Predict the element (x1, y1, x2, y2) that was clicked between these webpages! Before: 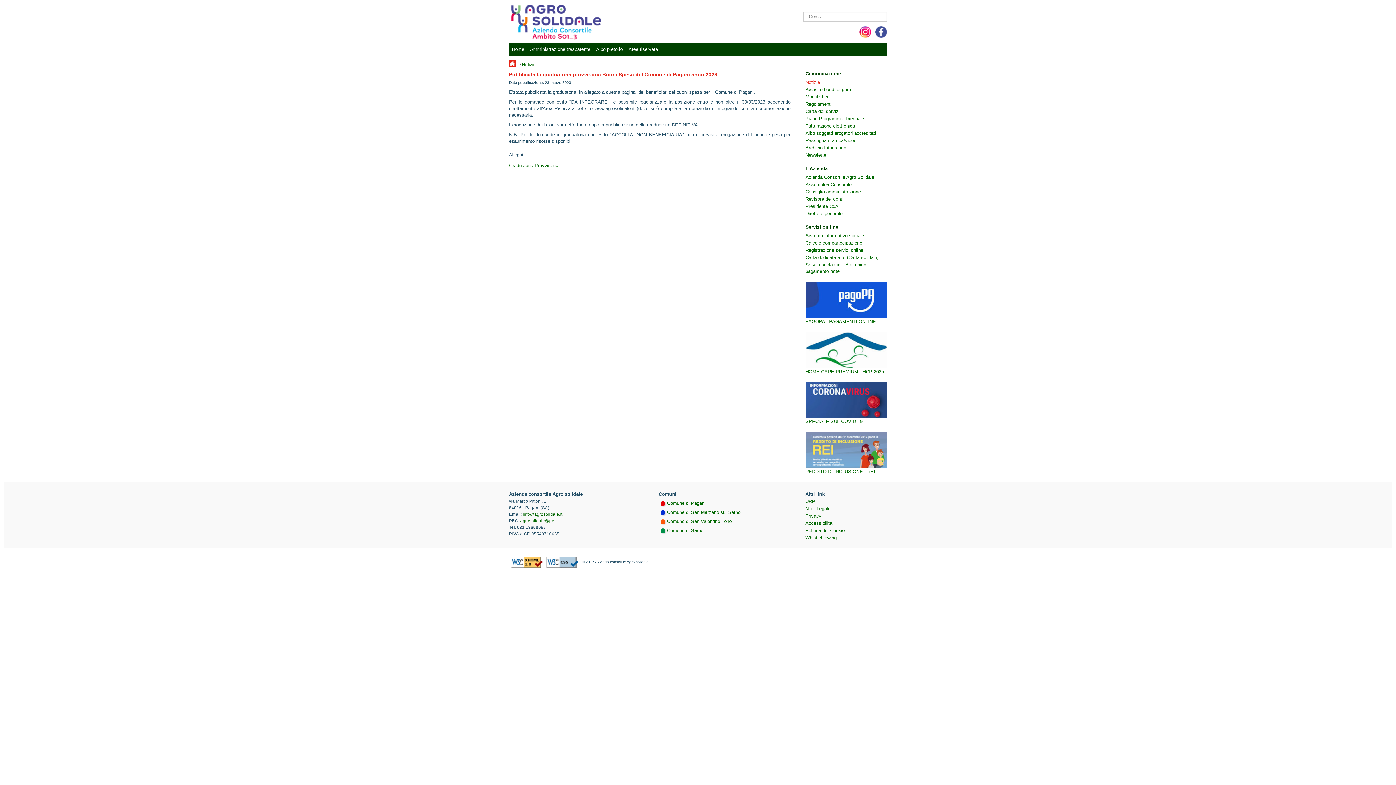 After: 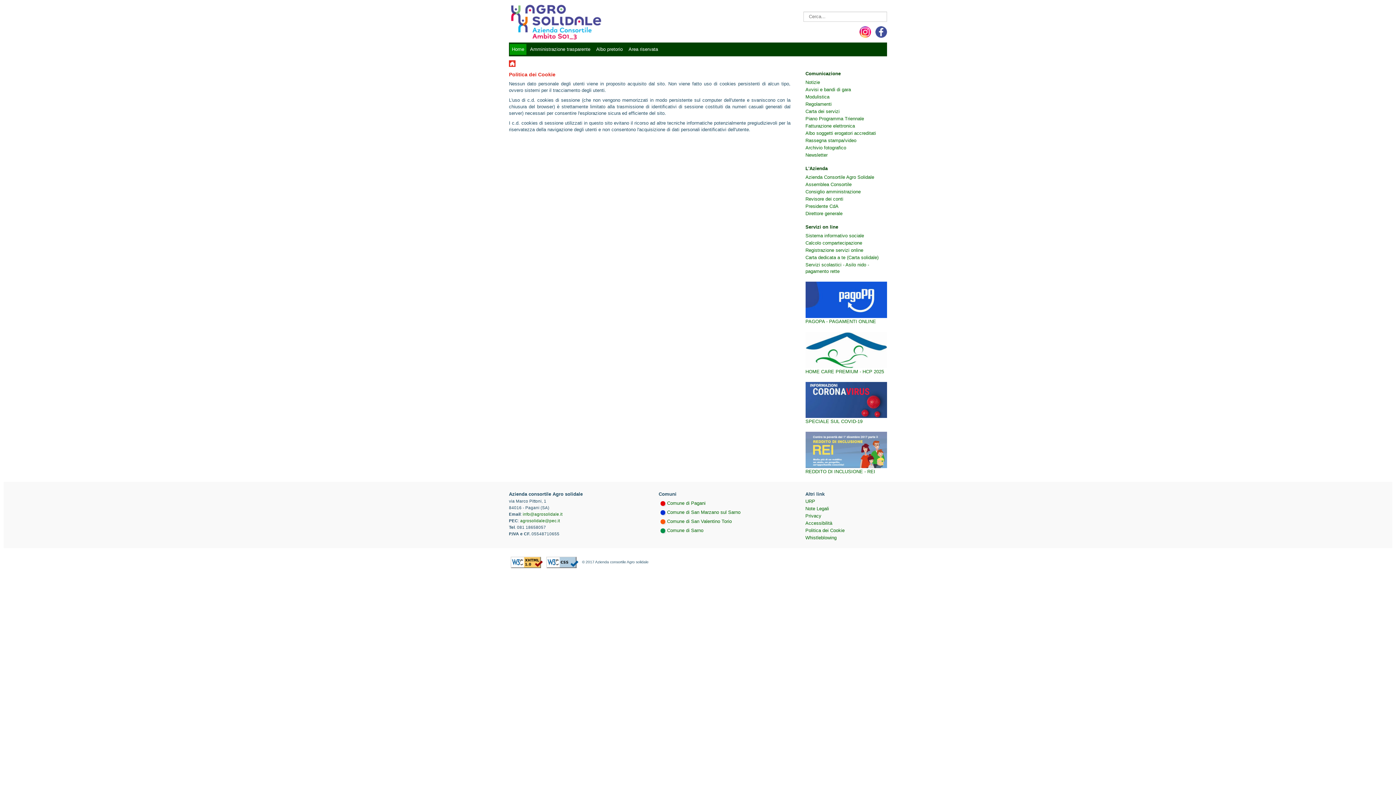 Action: label: Politica dei Cookie bbox: (805, 528, 844, 533)